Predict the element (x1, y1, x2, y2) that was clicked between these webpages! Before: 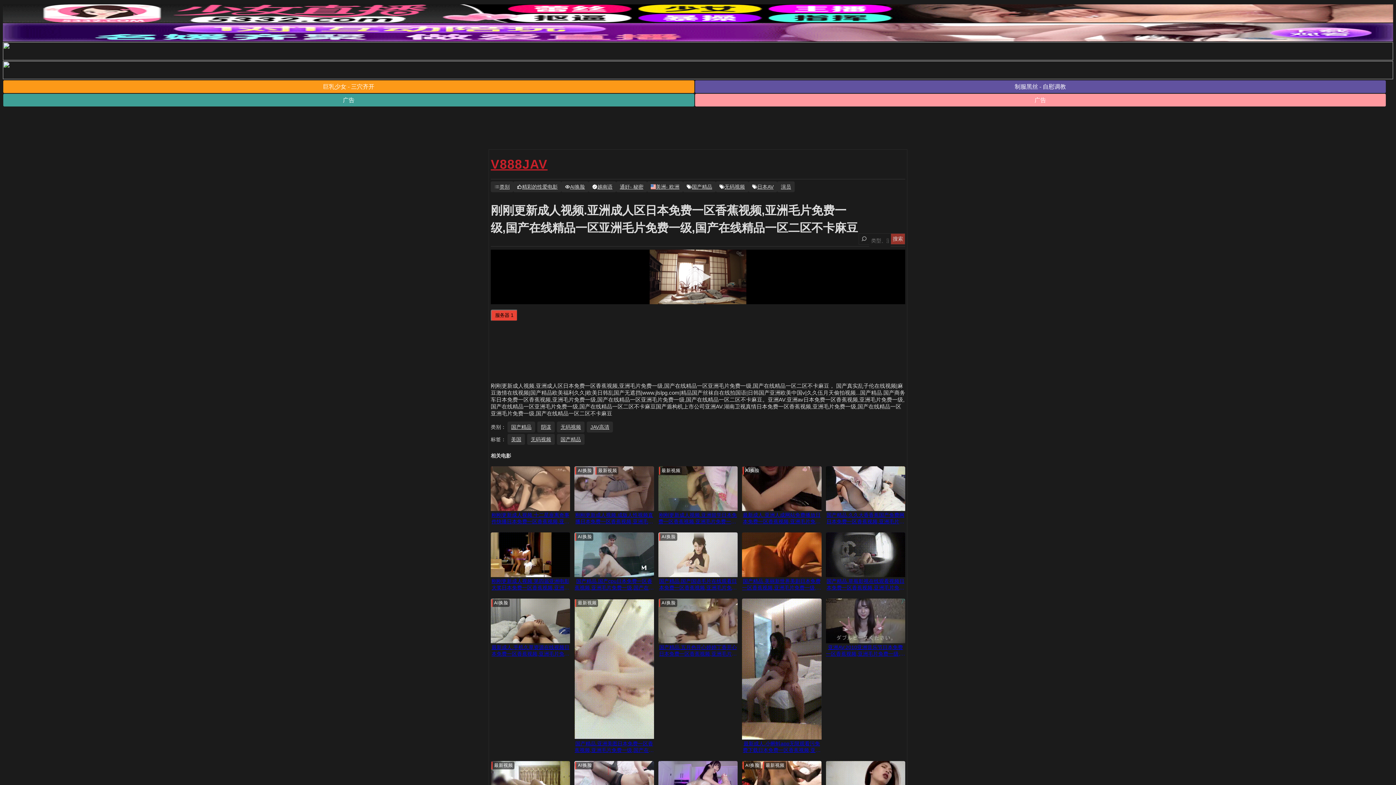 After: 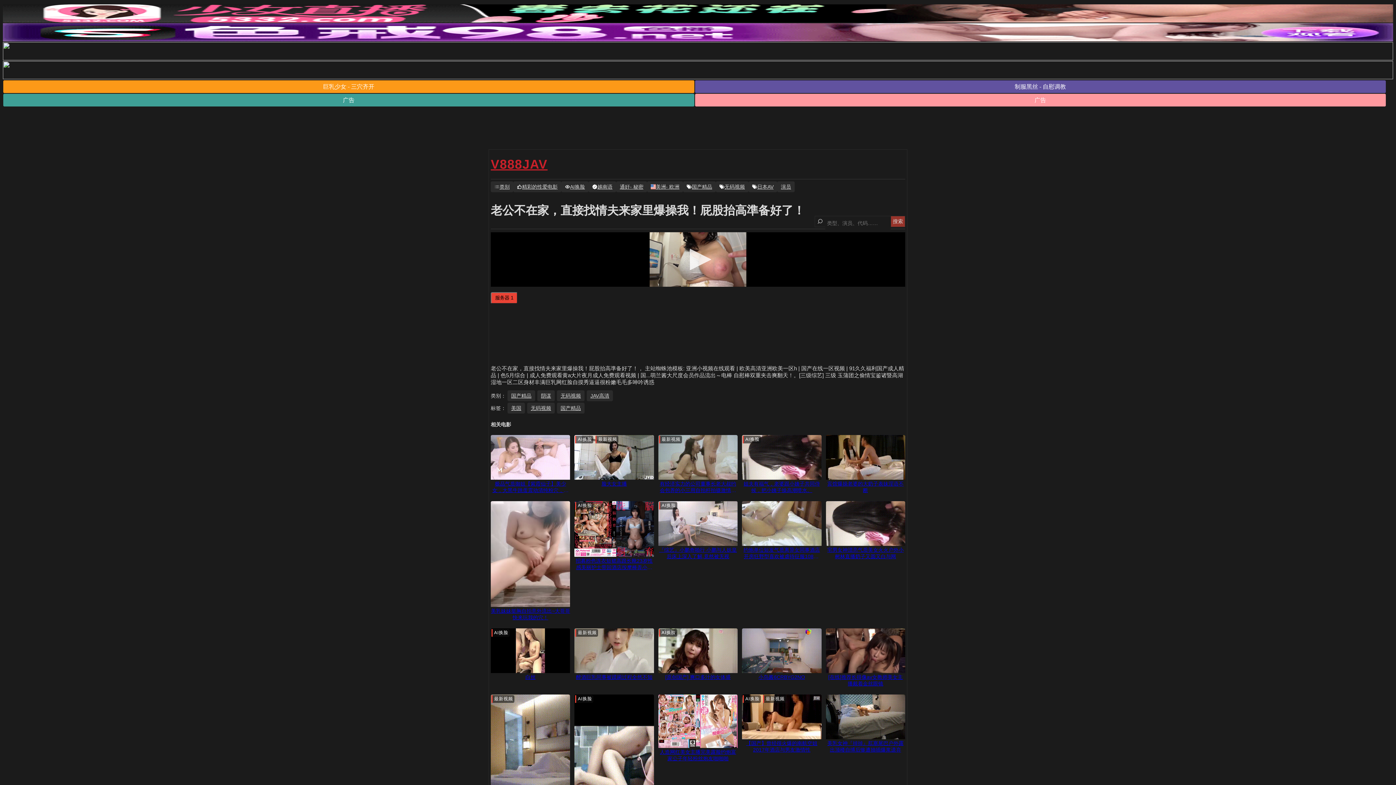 Action: bbox: (658, 644, 737, 657) label: 国产精品.五月色开心婷婷丁香开心日本免费一区香蕉视频,亚洲毛片免费一级,国产在线精品一区亚洲毛片免费一级,国产在线精品一区二区不卡麻豆